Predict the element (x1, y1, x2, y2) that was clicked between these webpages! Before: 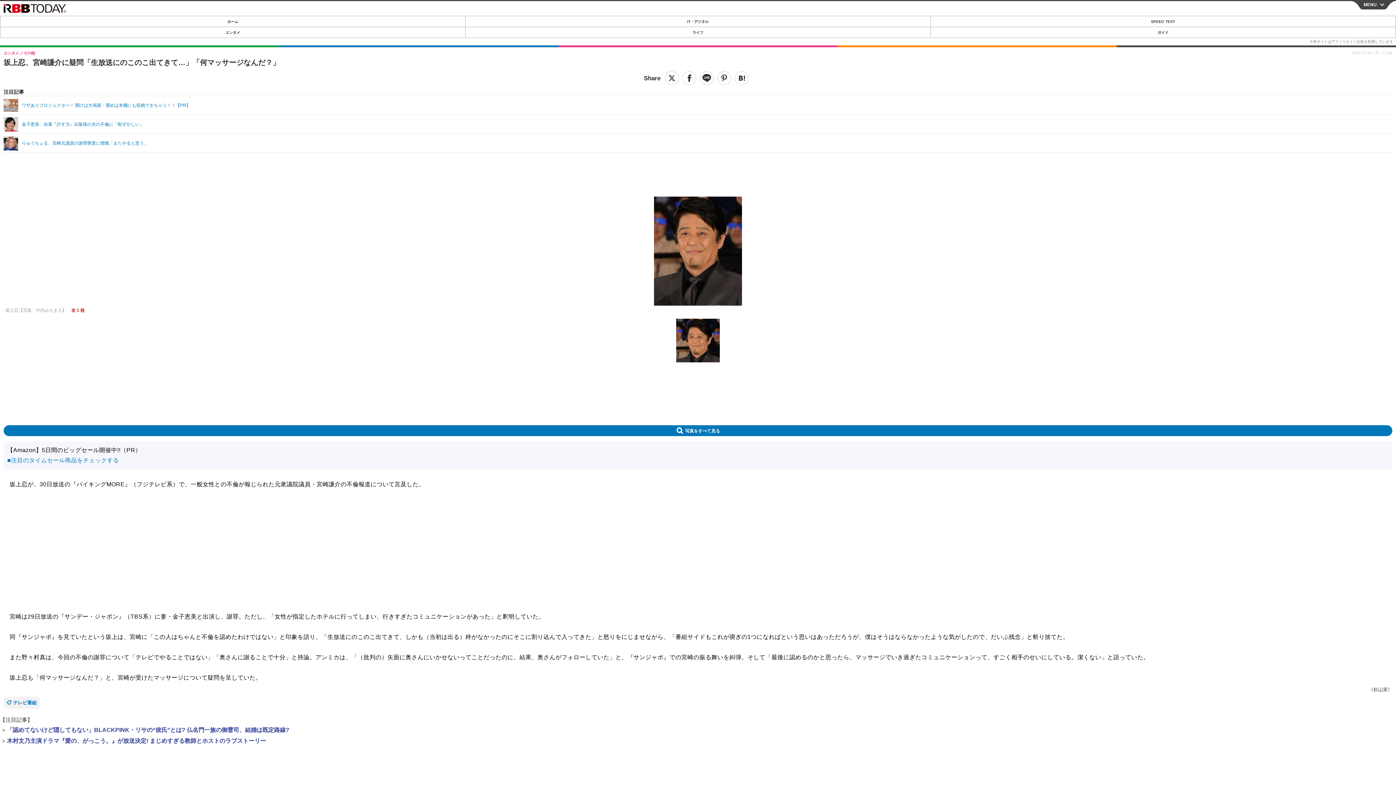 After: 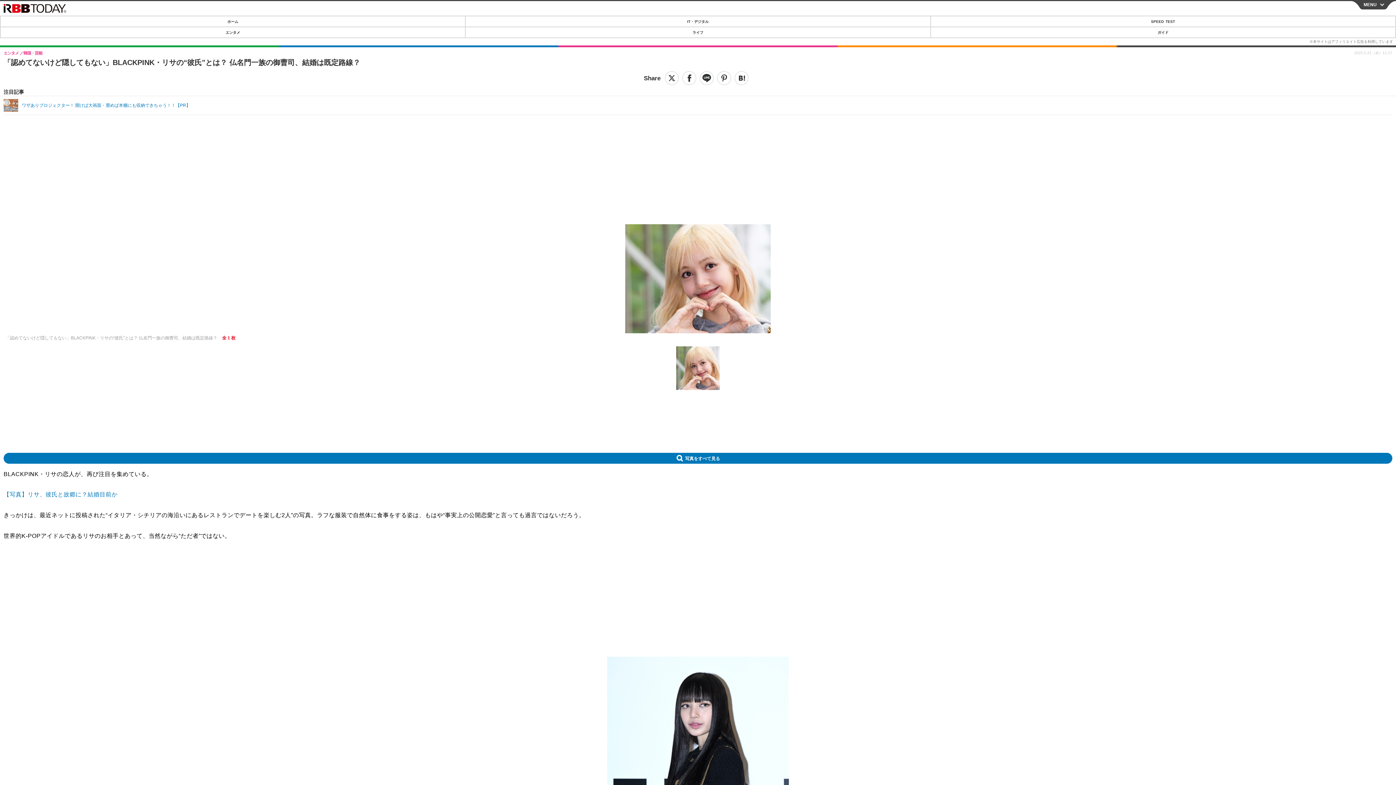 Action: label: 「認めてないけど隠してもない」BLACKPINK・リサの“彼氏”とは? 仏名門一族の御曹司、結婚は既定路線? bbox: (5, 727, 289, 733)